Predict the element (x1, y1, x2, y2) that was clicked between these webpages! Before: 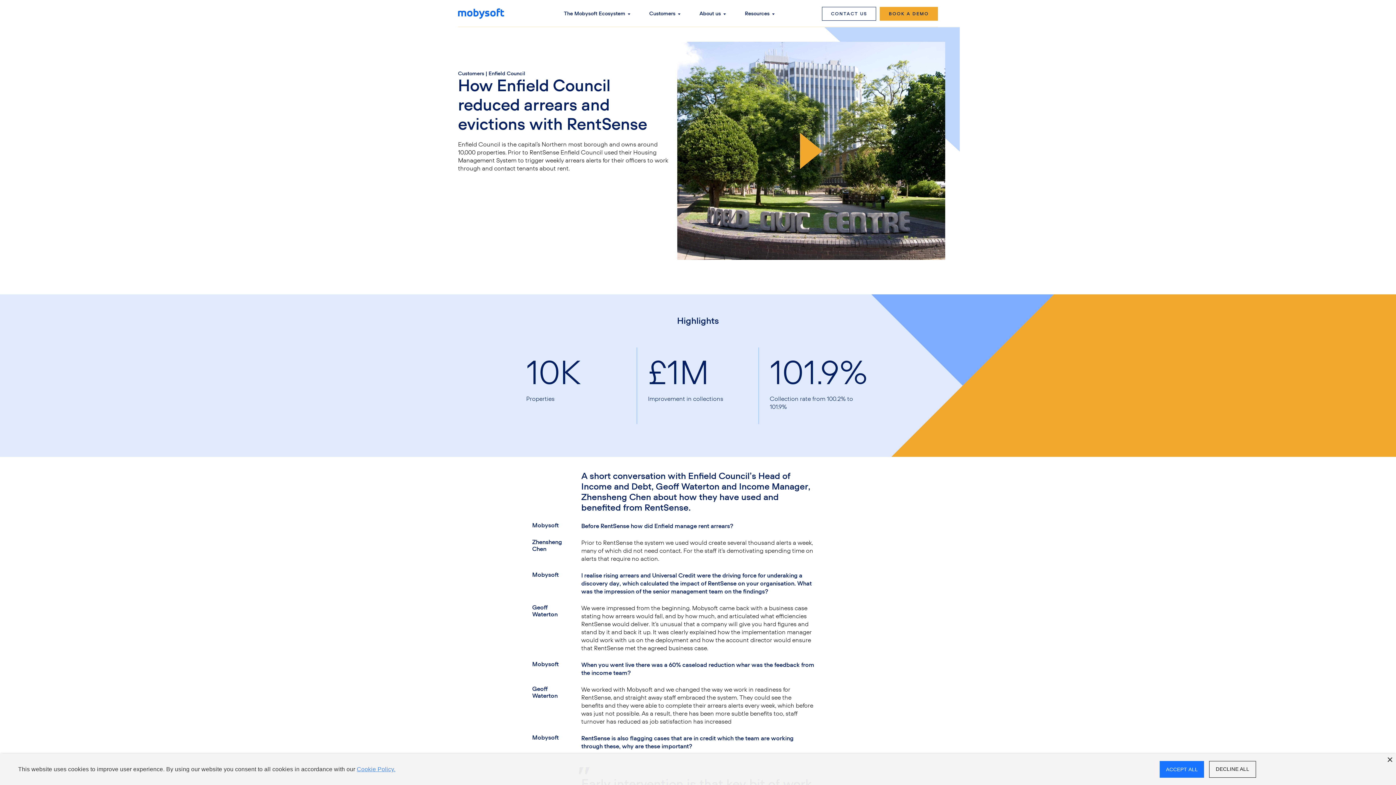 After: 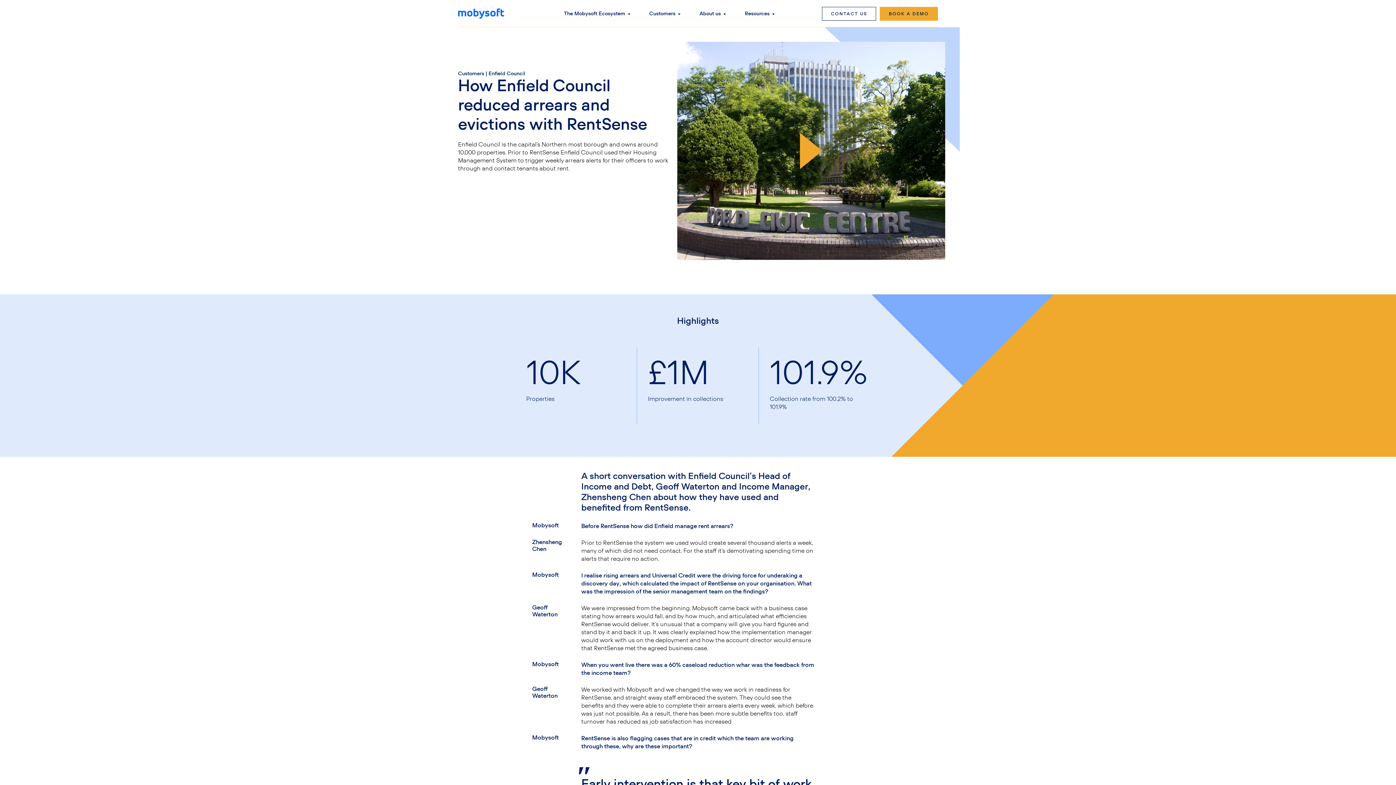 Action: label: Close bbox: (1387, 757, 1392, 763)